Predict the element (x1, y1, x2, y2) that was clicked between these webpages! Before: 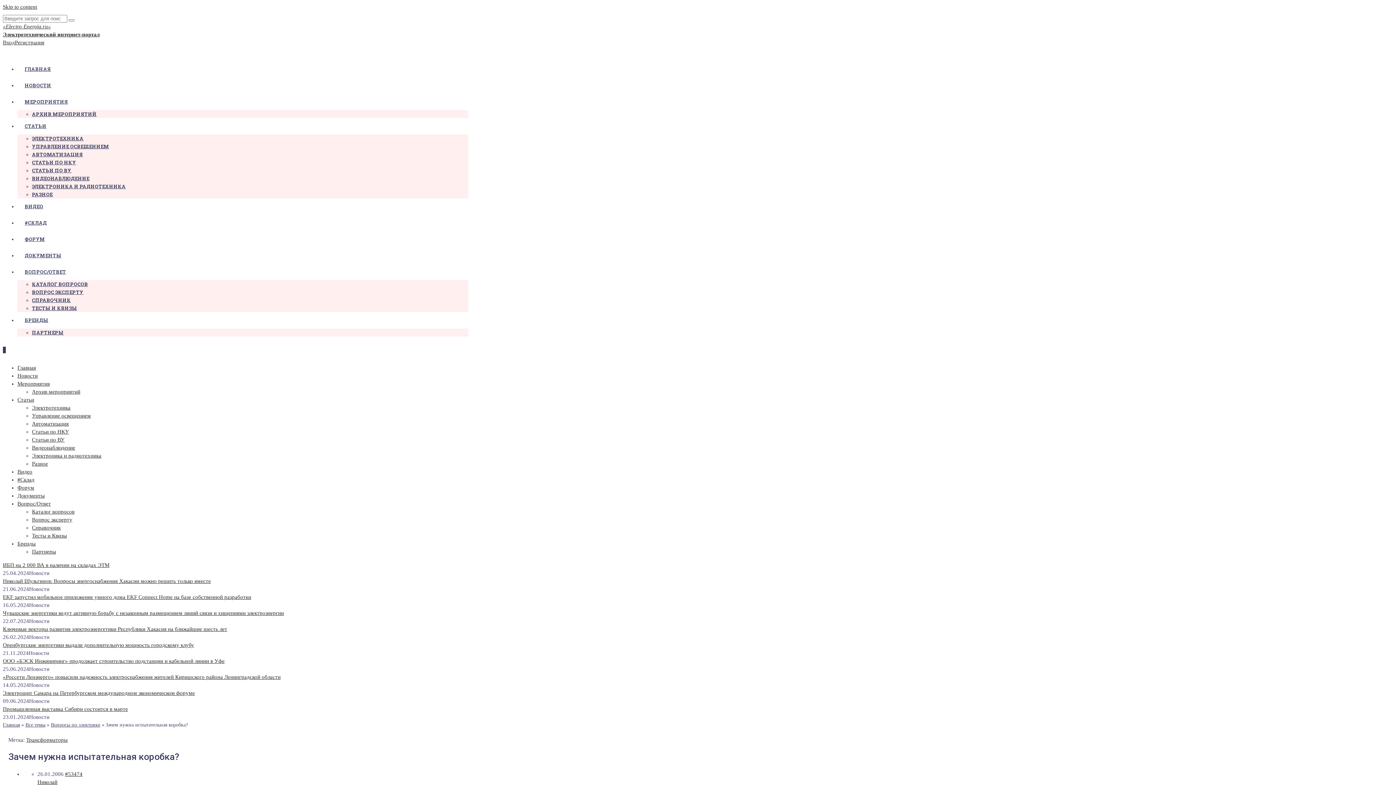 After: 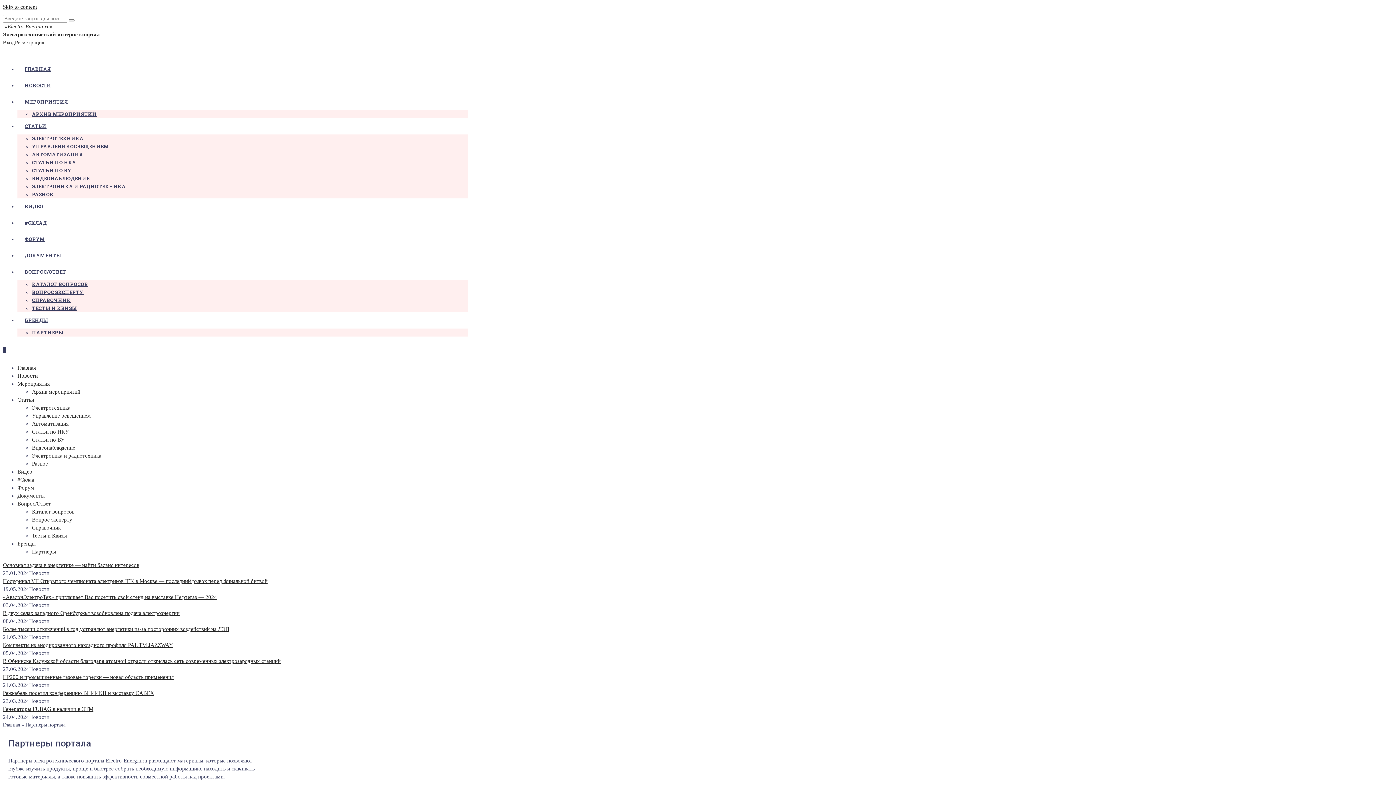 Action: label: Партнеры bbox: (32, 549, 56, 554)